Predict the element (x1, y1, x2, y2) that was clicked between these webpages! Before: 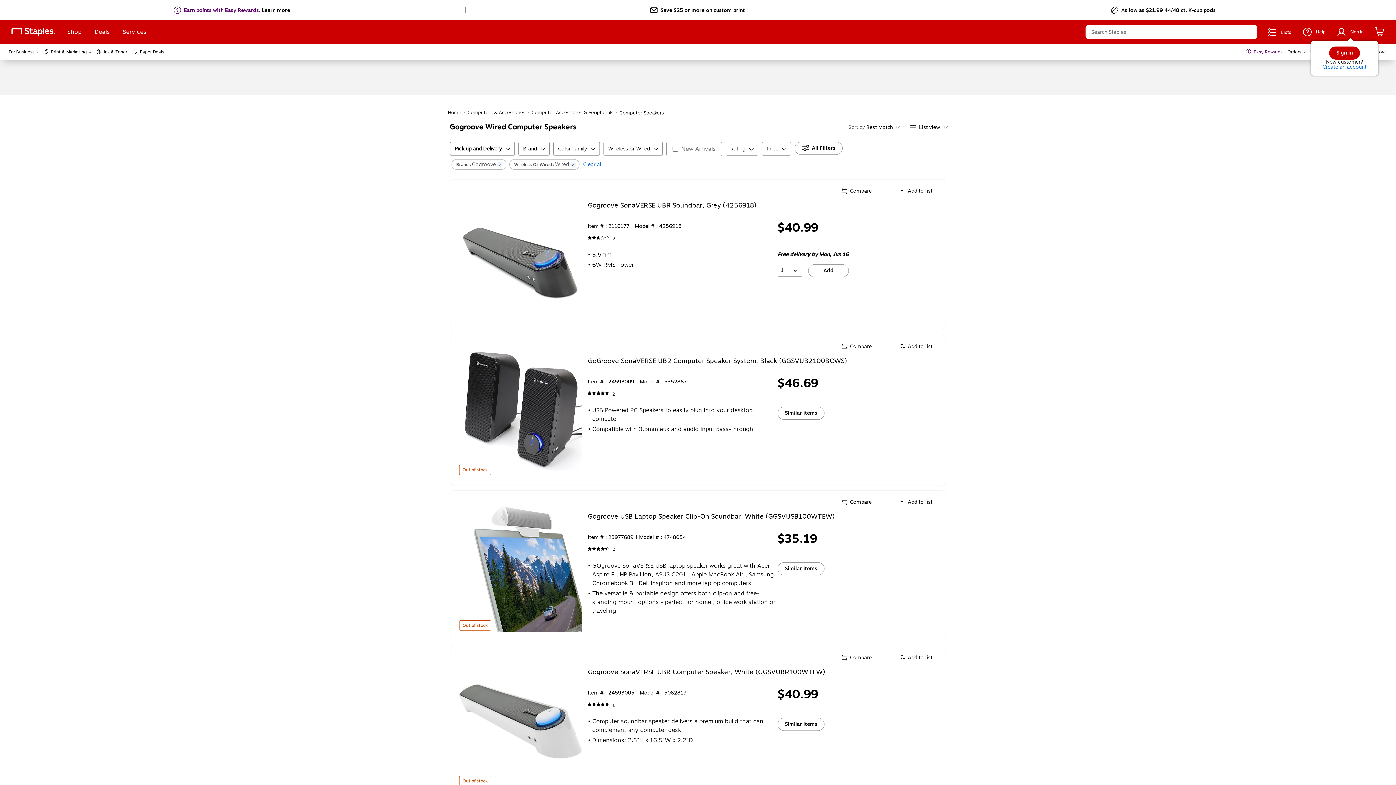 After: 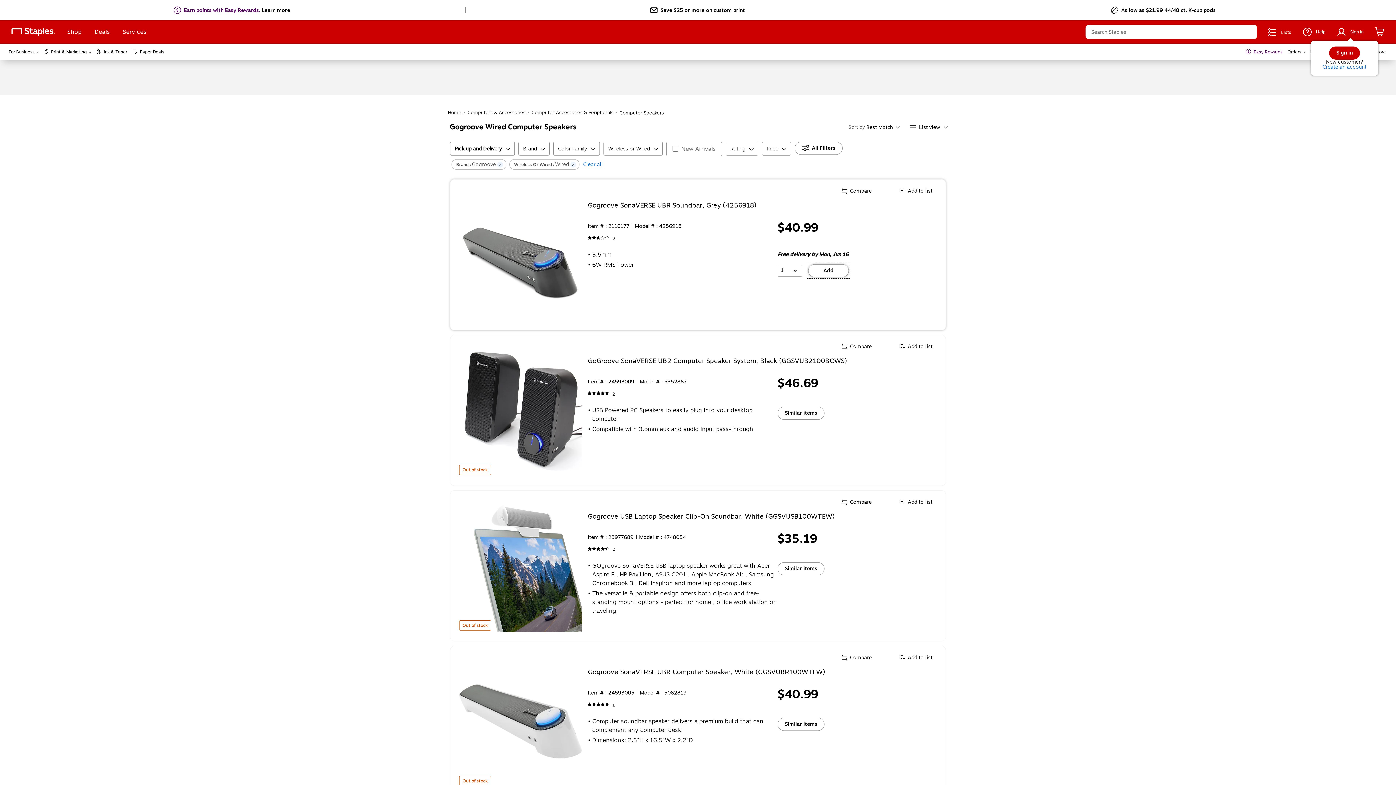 Action: label: Add to cart Gogroove SonaVERSE UBR Soundbar, Grey (4256918) bbox: (808, 264, 849, 277)